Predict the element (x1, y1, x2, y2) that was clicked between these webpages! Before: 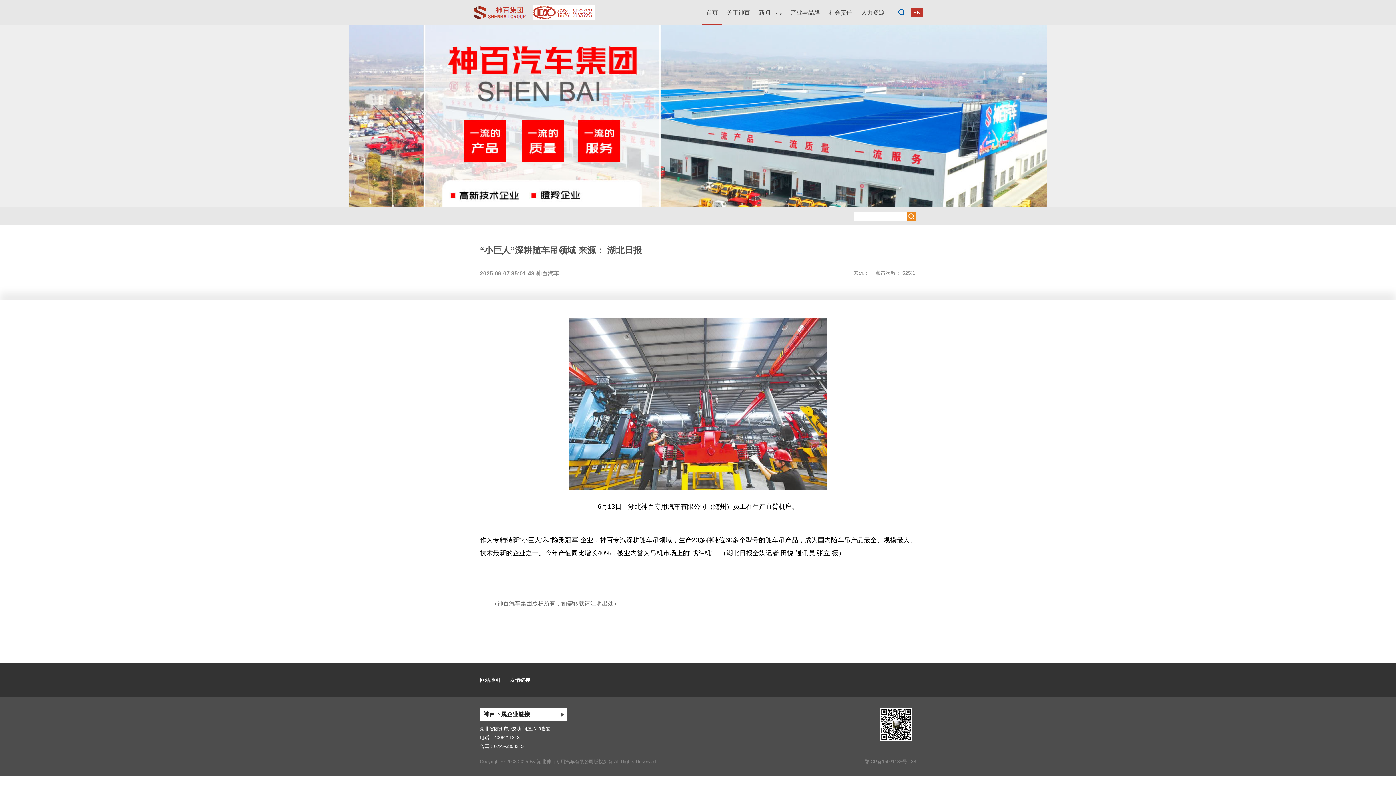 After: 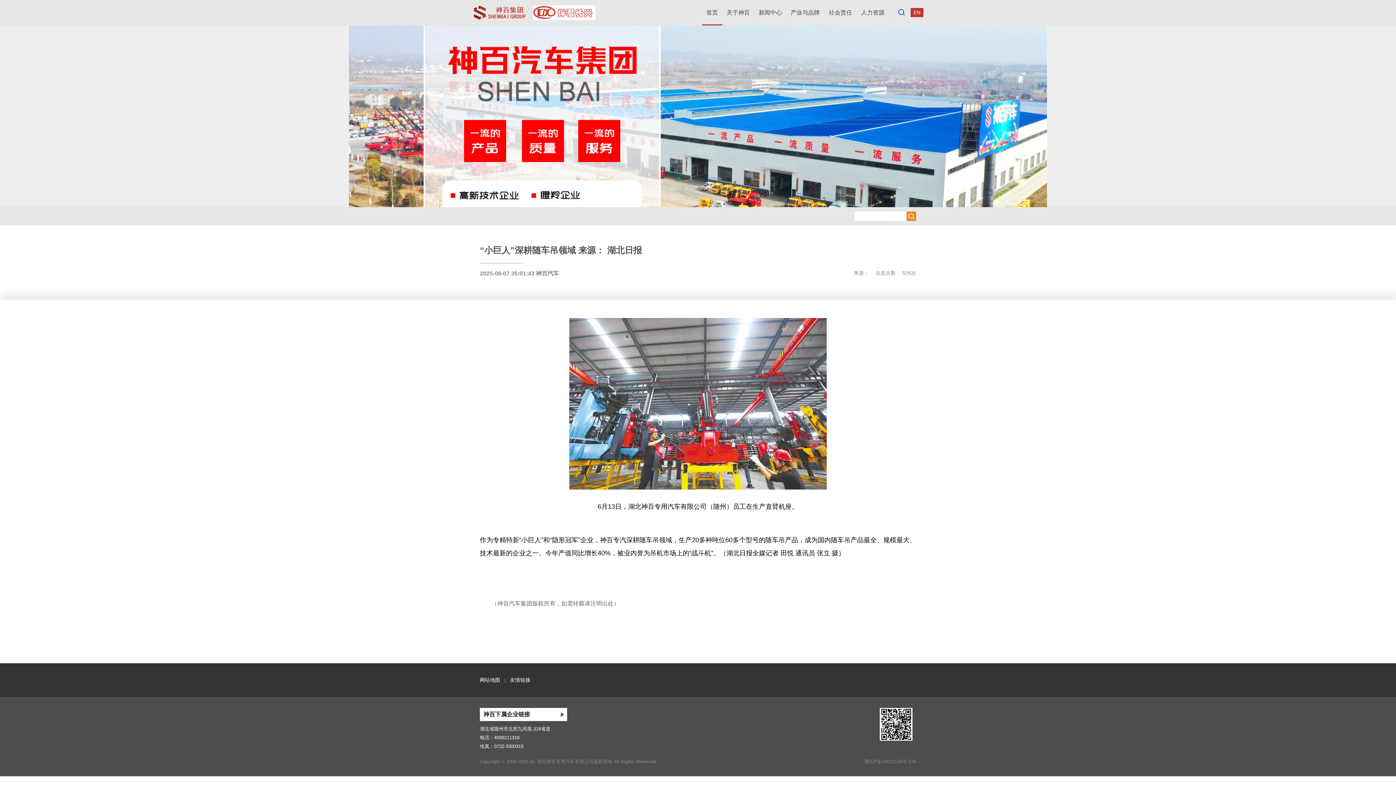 Action: bbox: (494, 735, 519, 740) label: 4006211318